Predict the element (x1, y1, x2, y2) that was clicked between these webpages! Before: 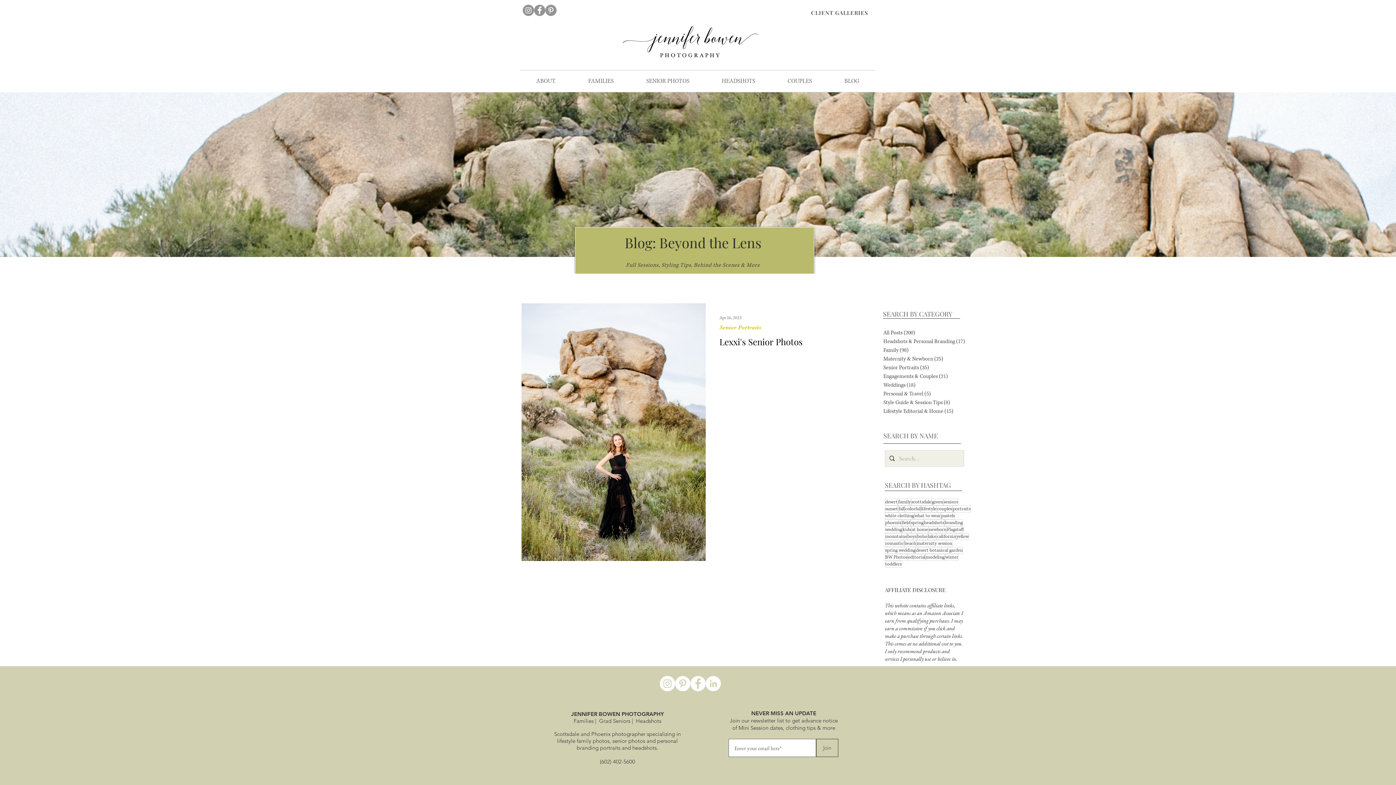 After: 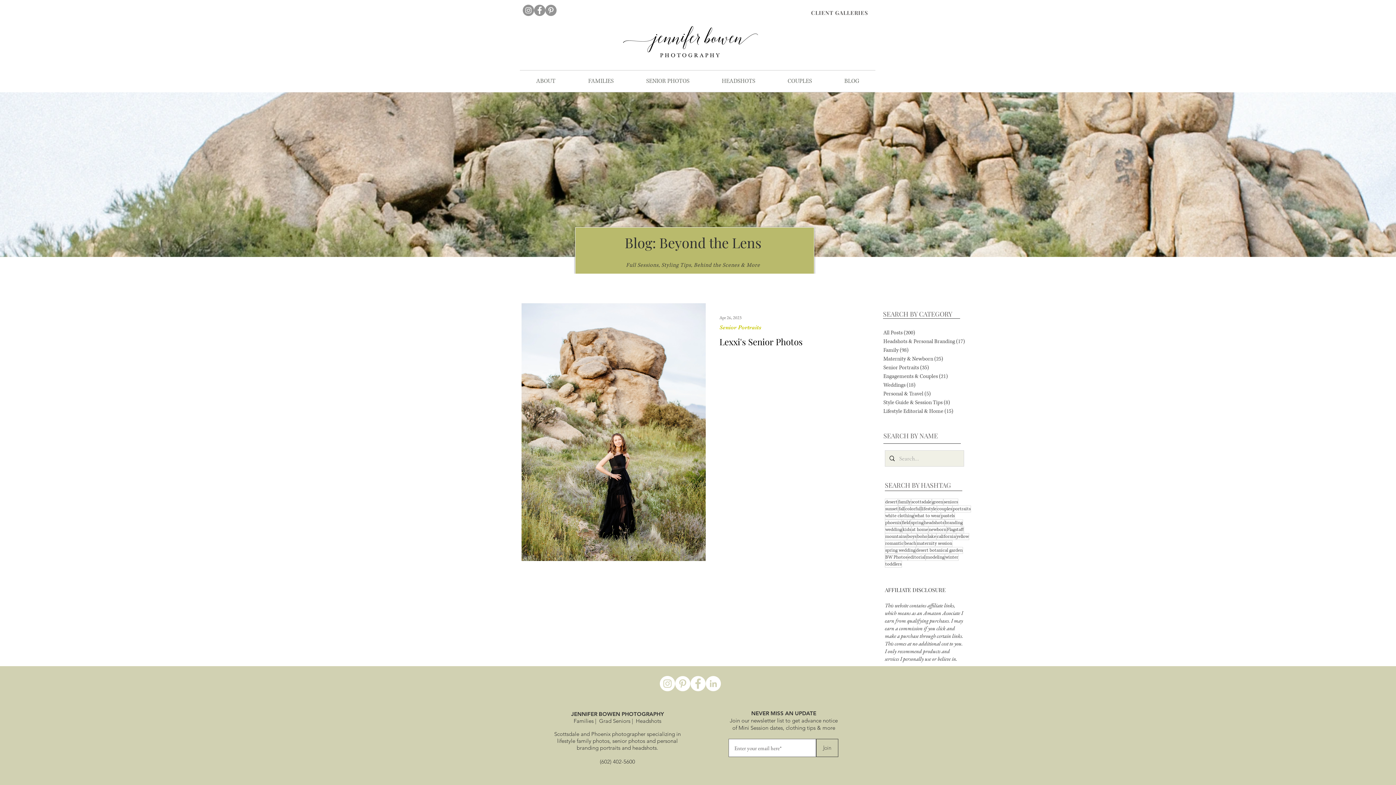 Action: bbox: (705, 676, 721, 691)